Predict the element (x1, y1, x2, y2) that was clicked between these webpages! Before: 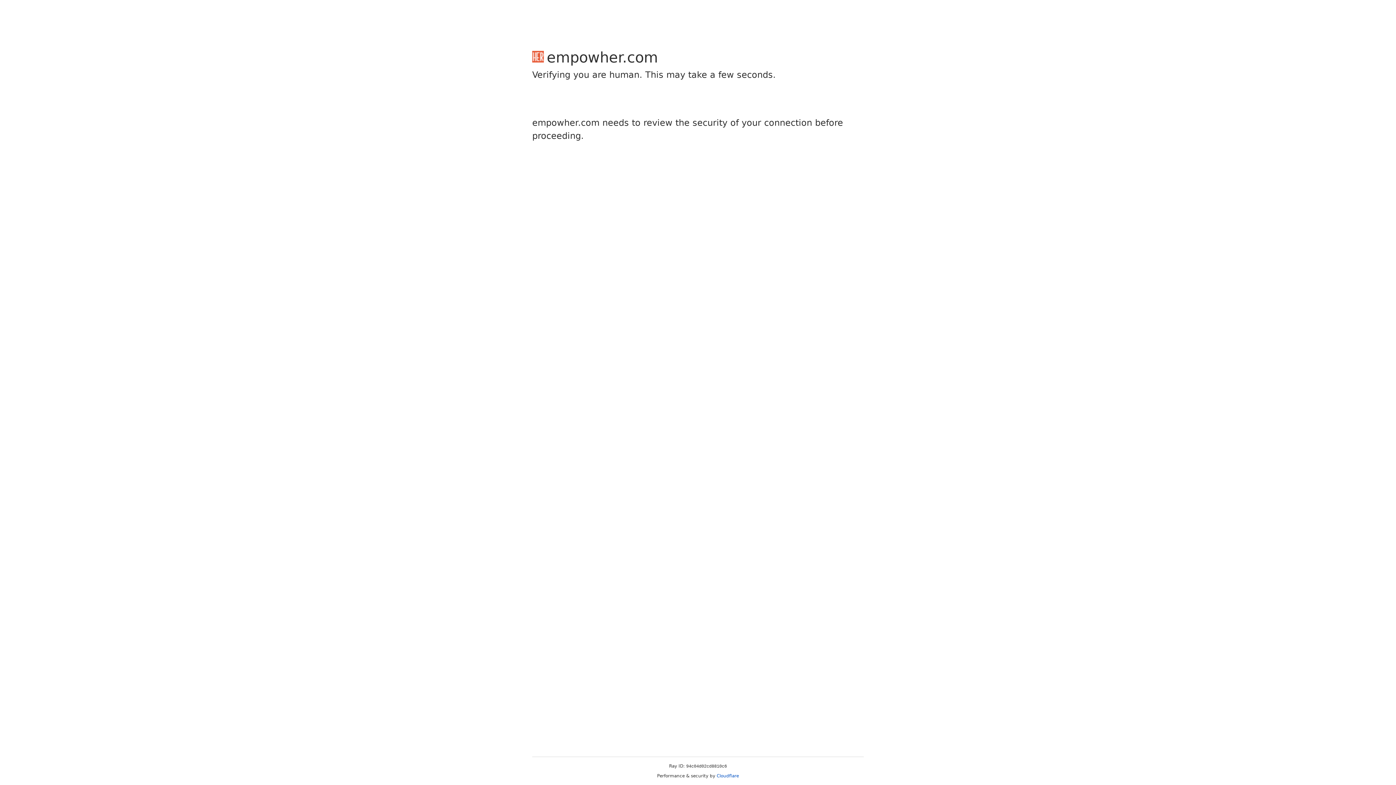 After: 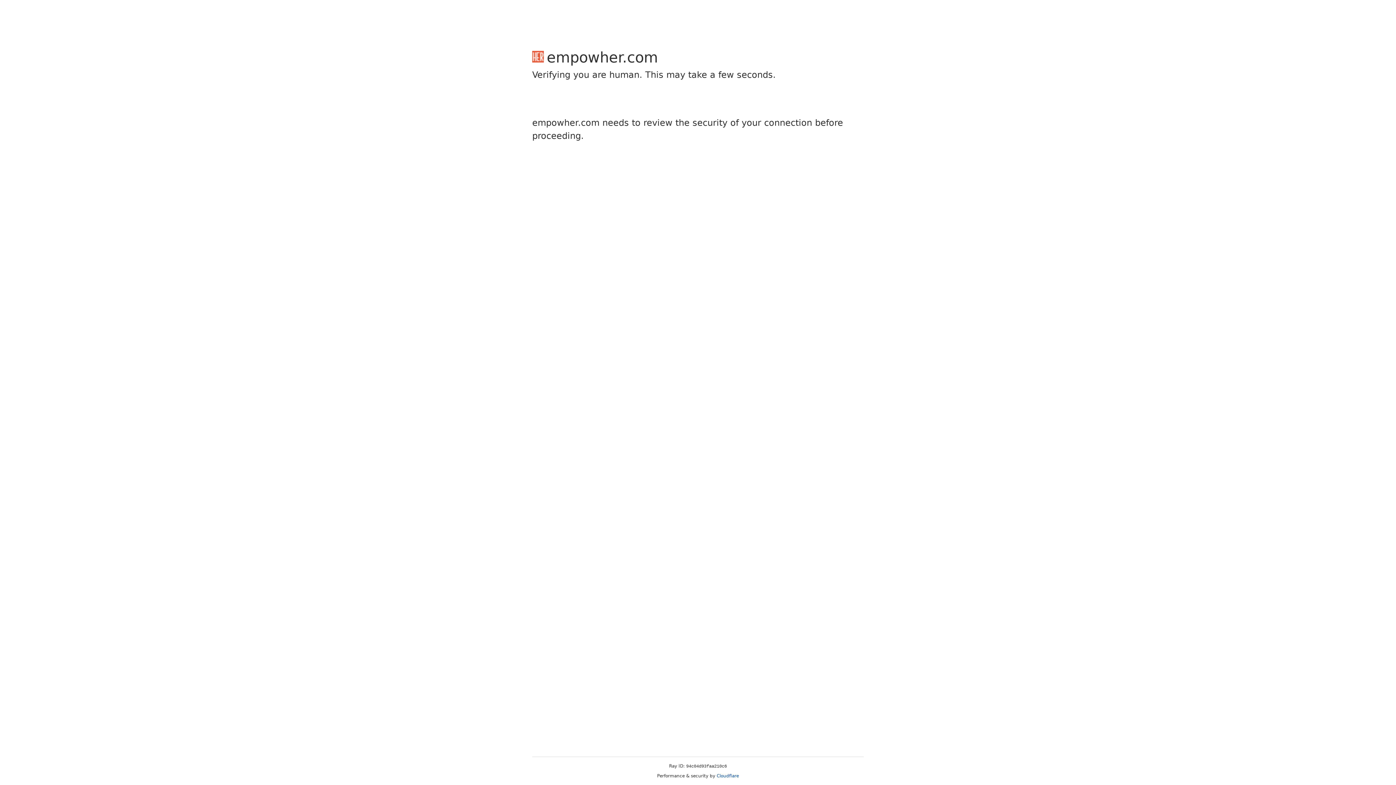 Action: bbox: (716, 773, 739, 778) label: Cloudflare